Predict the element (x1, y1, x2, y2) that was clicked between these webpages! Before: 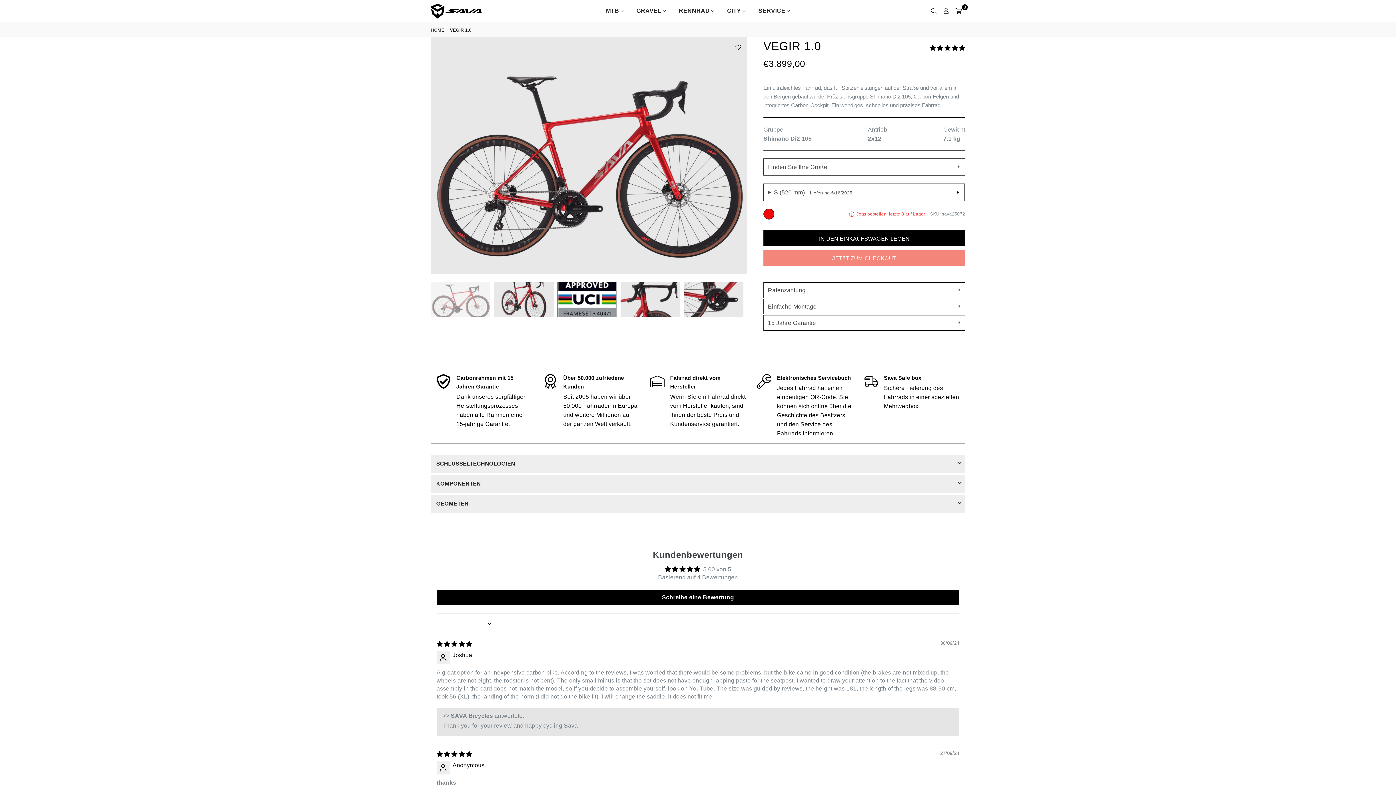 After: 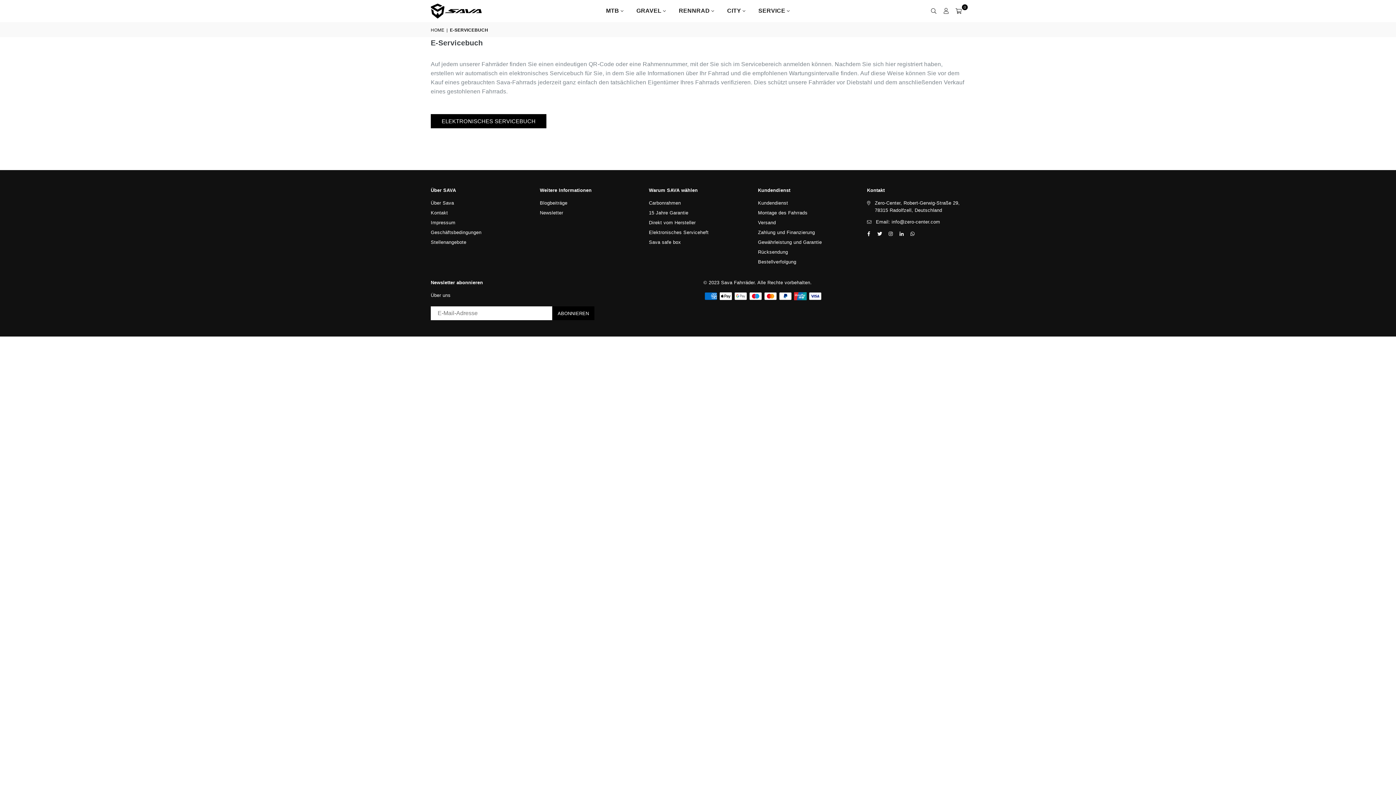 Action: label: Elektronisches Servicebuch
Jedes Fahrrad hat einen eindeutigen QR-Code. Sie können sich online über die Geschichte des Besitzers und den Service des Fahrrads informieren. bbox: (757, 374, 853, 438)